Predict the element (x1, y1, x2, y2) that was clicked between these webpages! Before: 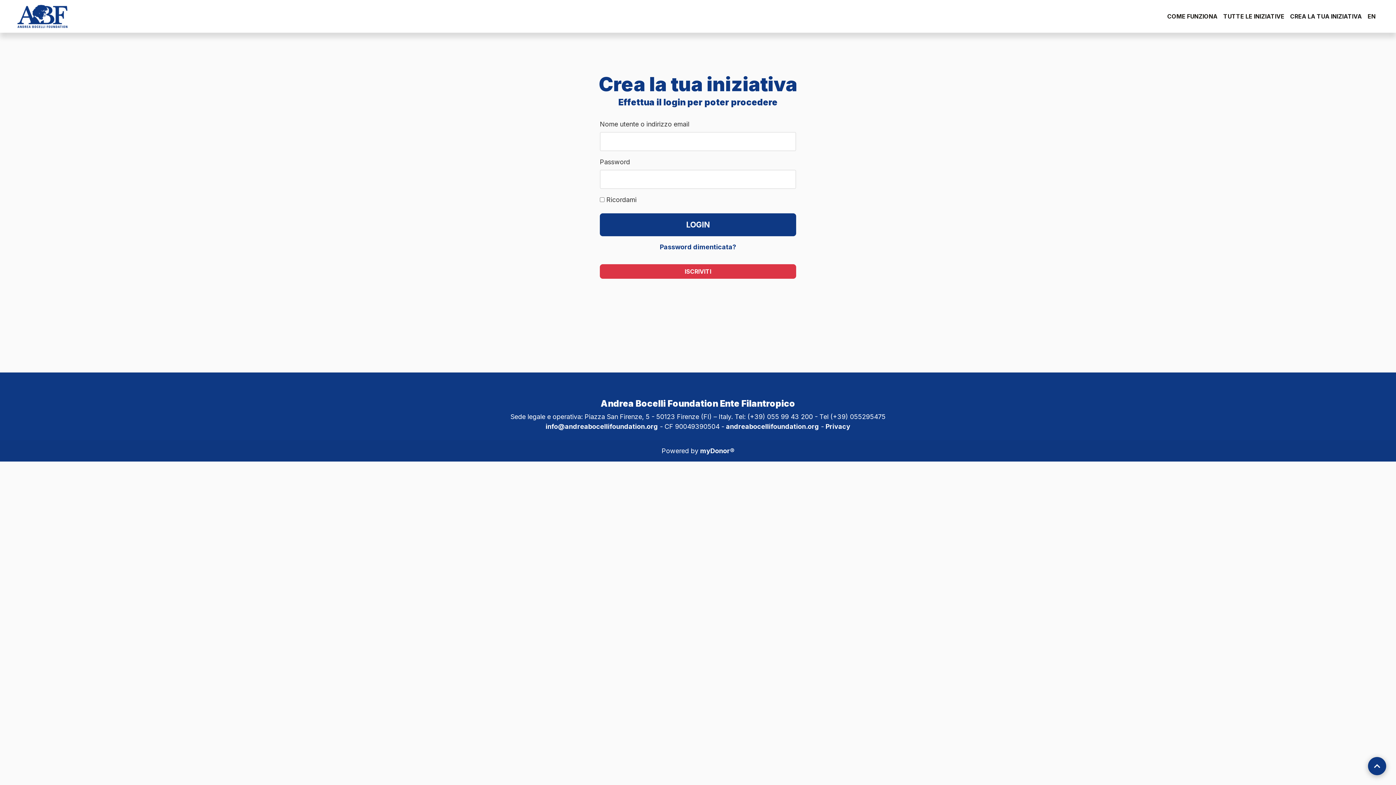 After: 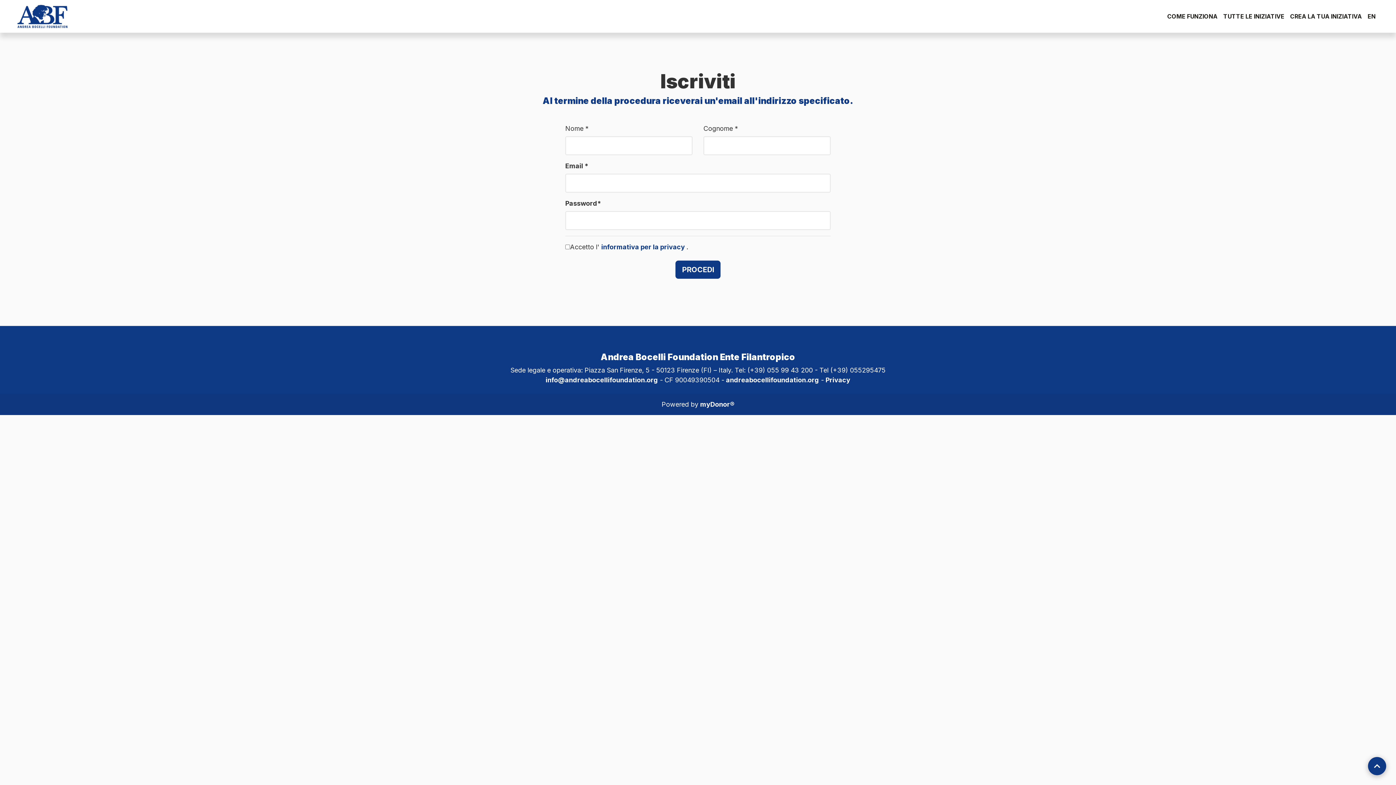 Action: bbox: (600, 264, 796, 278)